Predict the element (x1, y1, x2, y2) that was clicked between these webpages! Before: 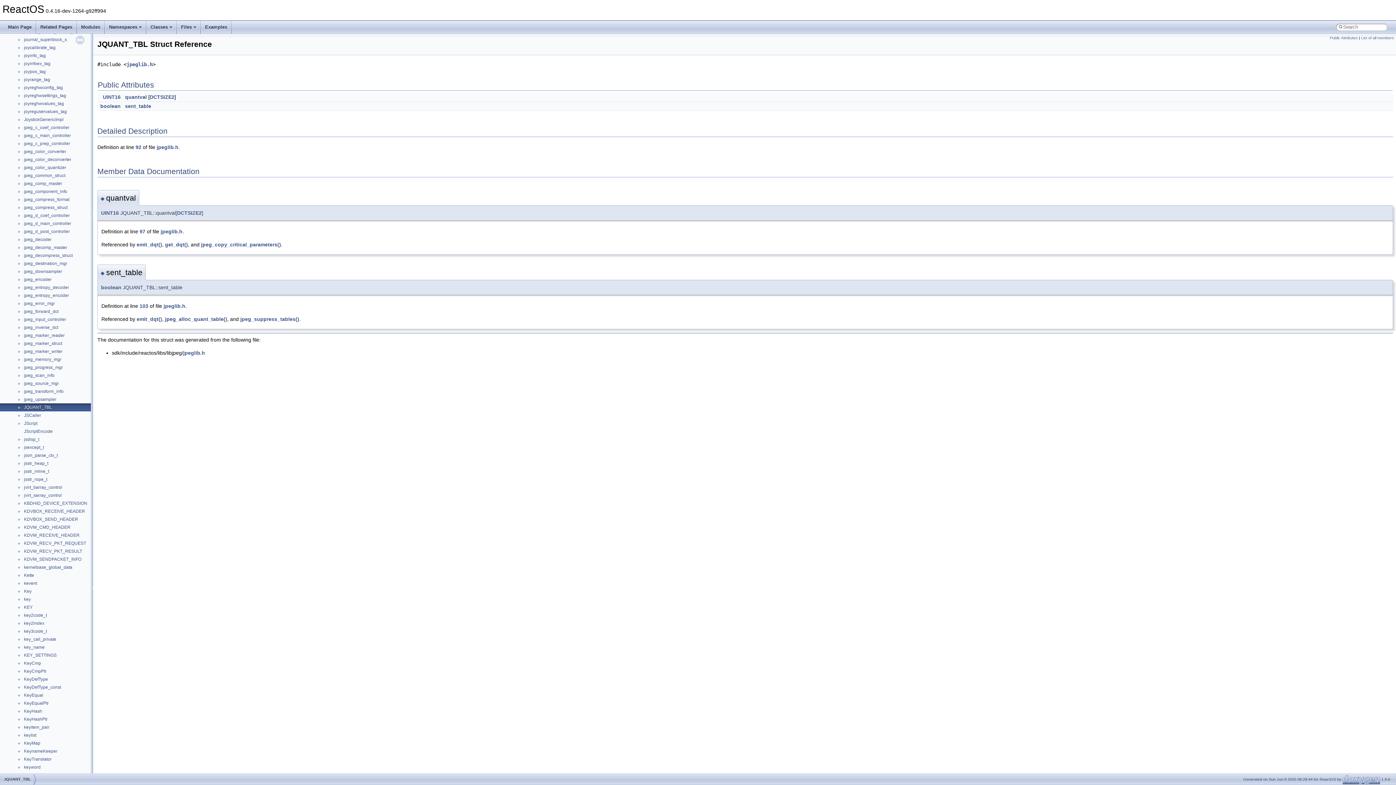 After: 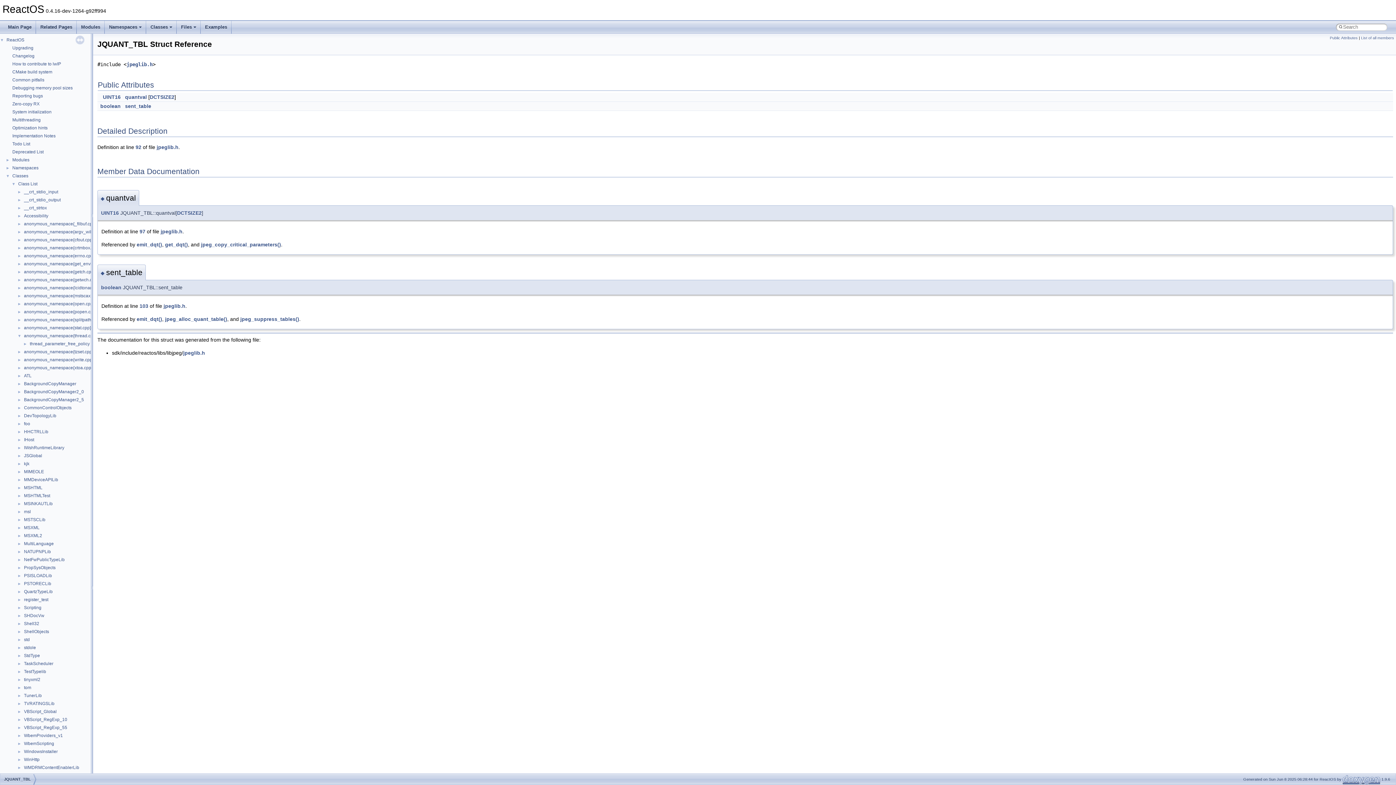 Action: label: ► bbox: (0, 332, 23, 338)